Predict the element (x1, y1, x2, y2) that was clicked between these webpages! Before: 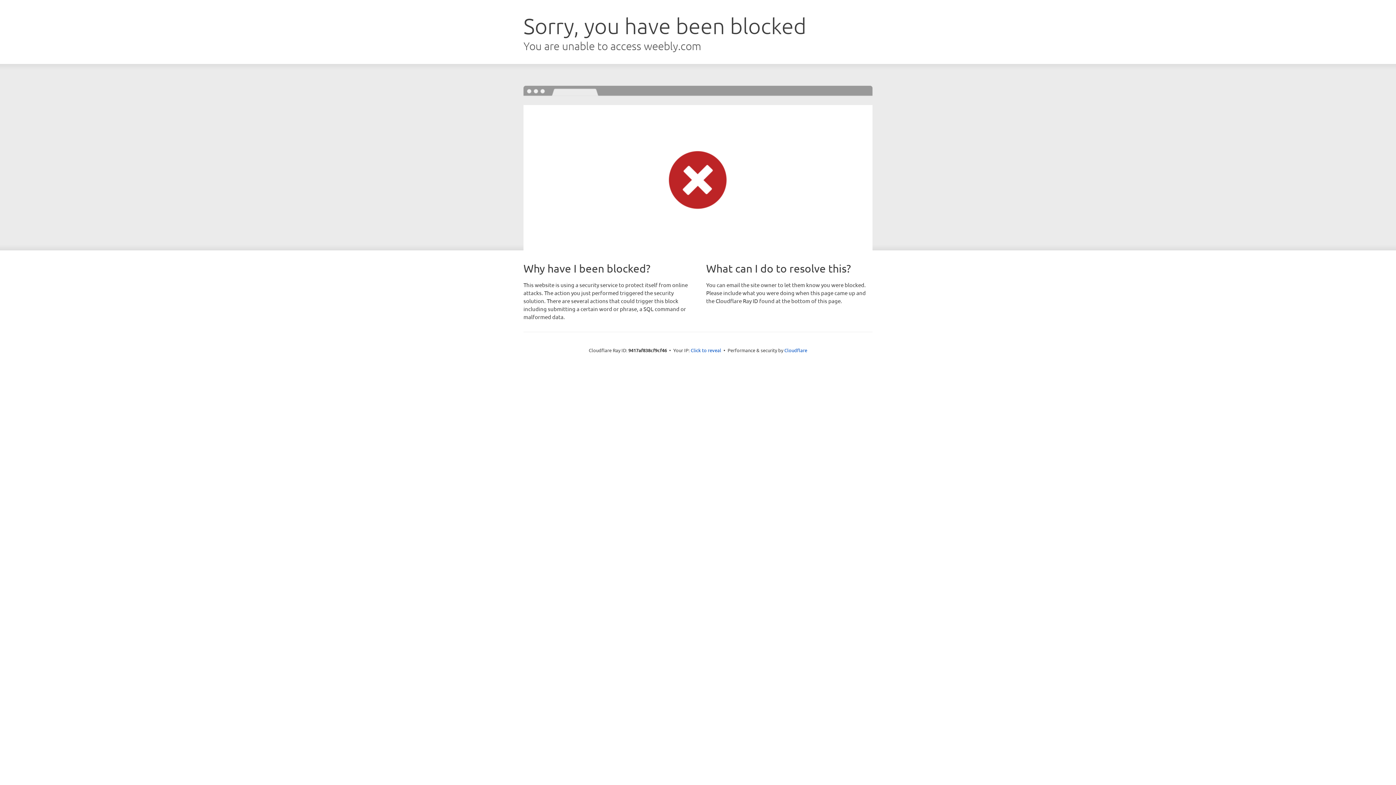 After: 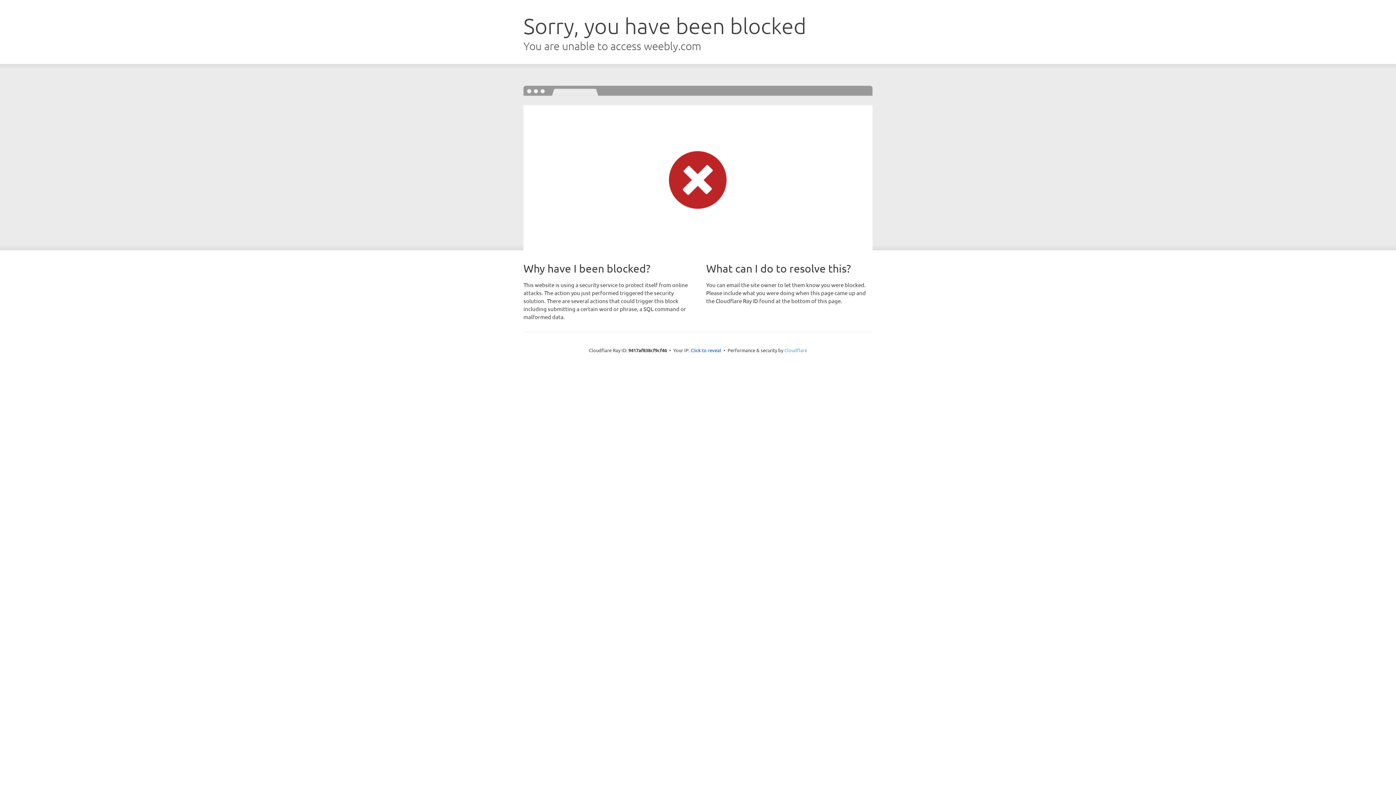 Action: bbox: (784, 347, 807, 353) label: Cloudflare